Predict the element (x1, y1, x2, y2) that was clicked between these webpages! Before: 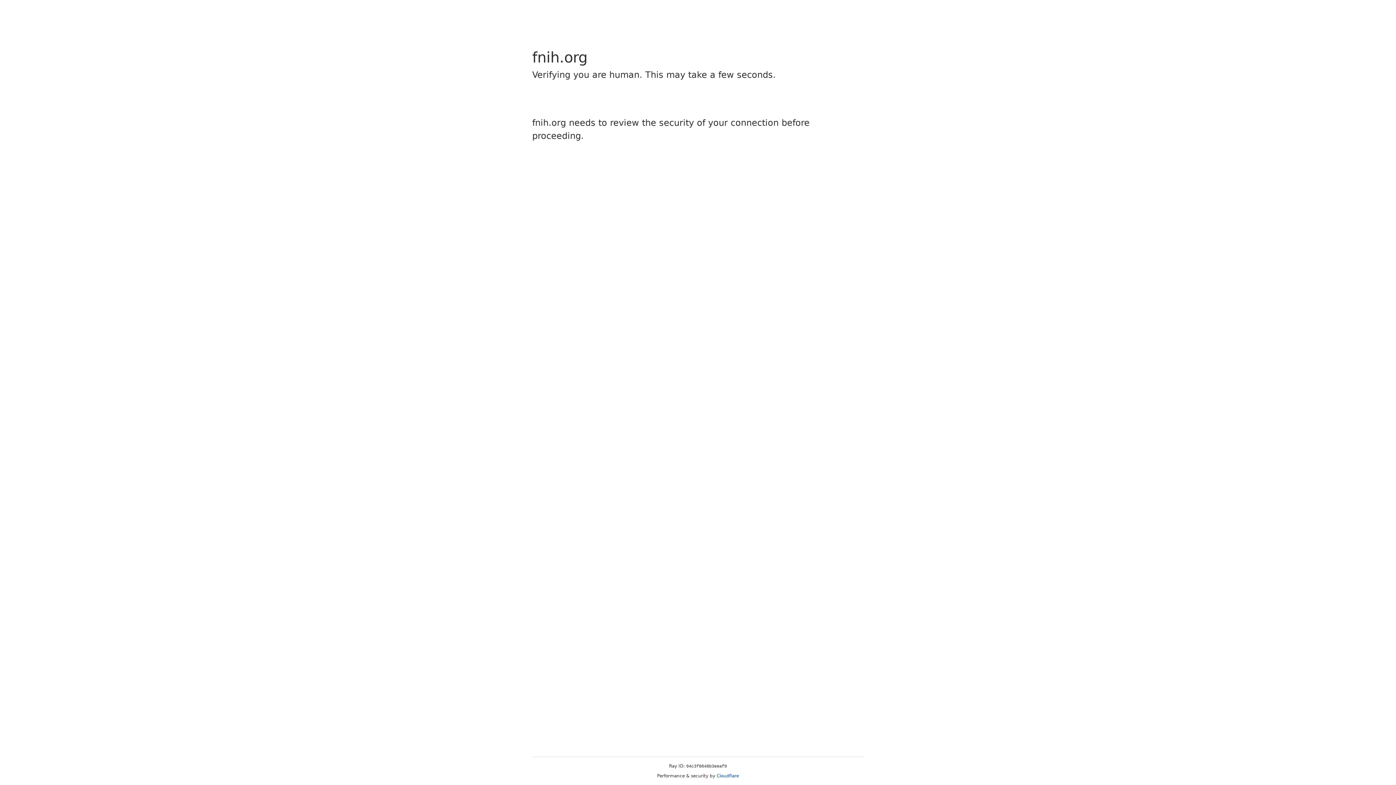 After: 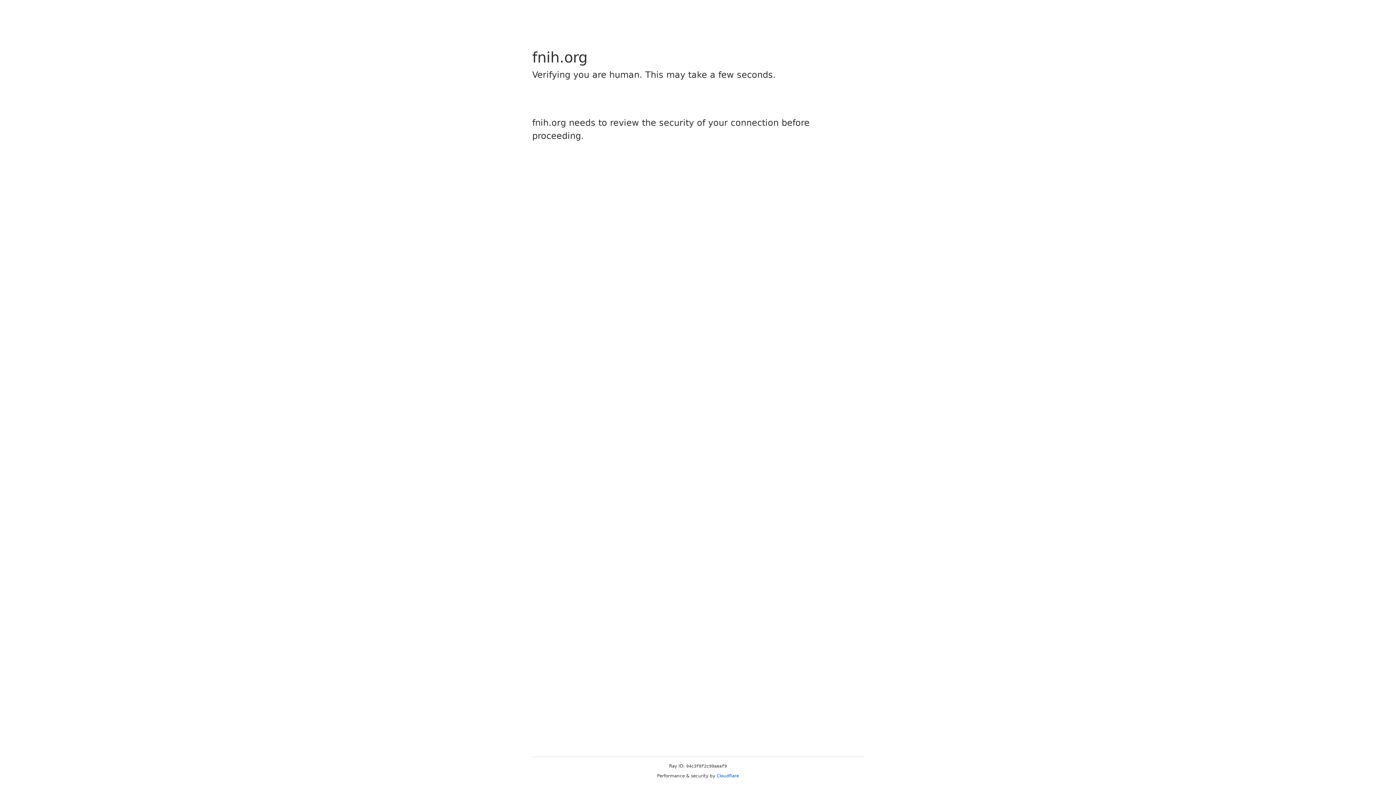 Action: label: Cloudflare bbox: (716, 773, 739, 778)